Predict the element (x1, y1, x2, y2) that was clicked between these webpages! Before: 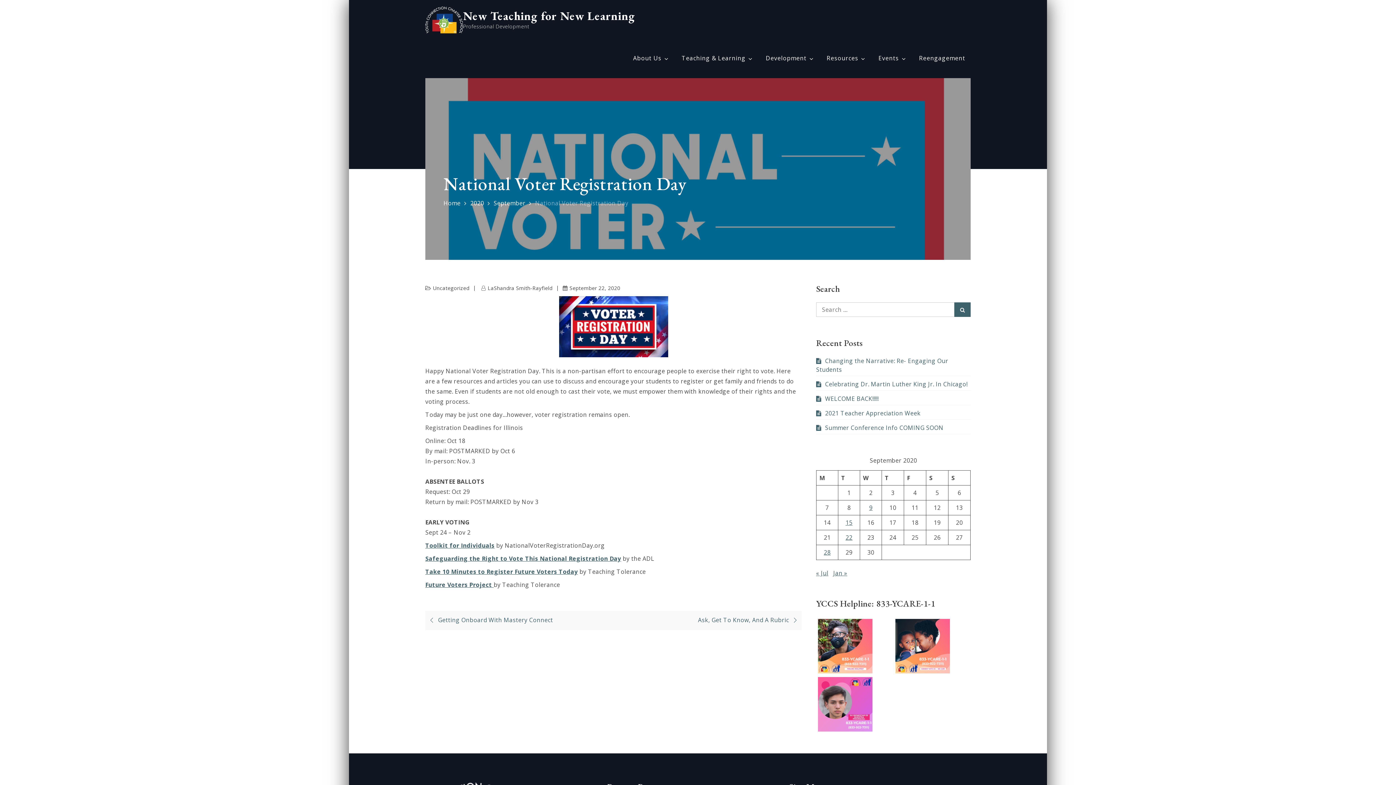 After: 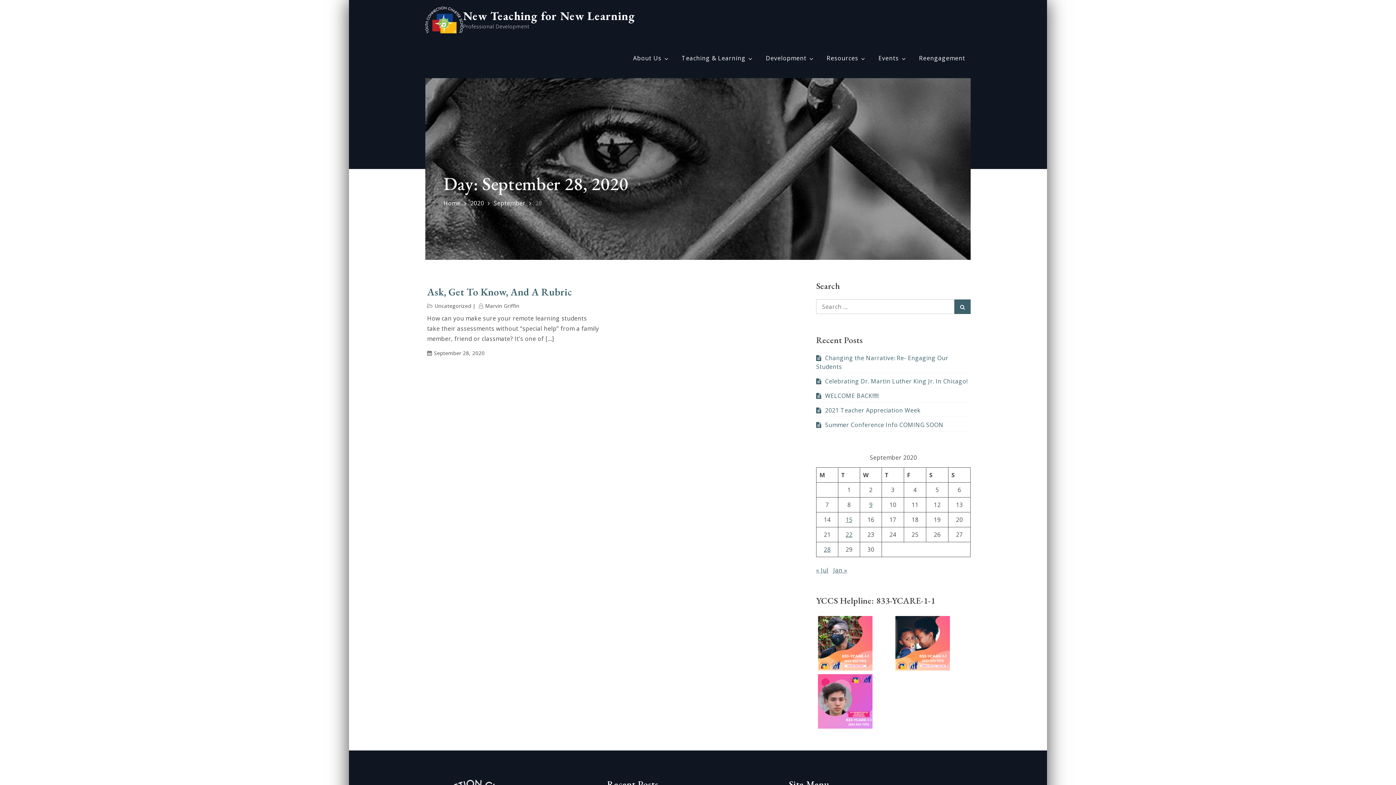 Action: label: Posts published on September 28, 2020 bbox: (824, 548, 830, 556)